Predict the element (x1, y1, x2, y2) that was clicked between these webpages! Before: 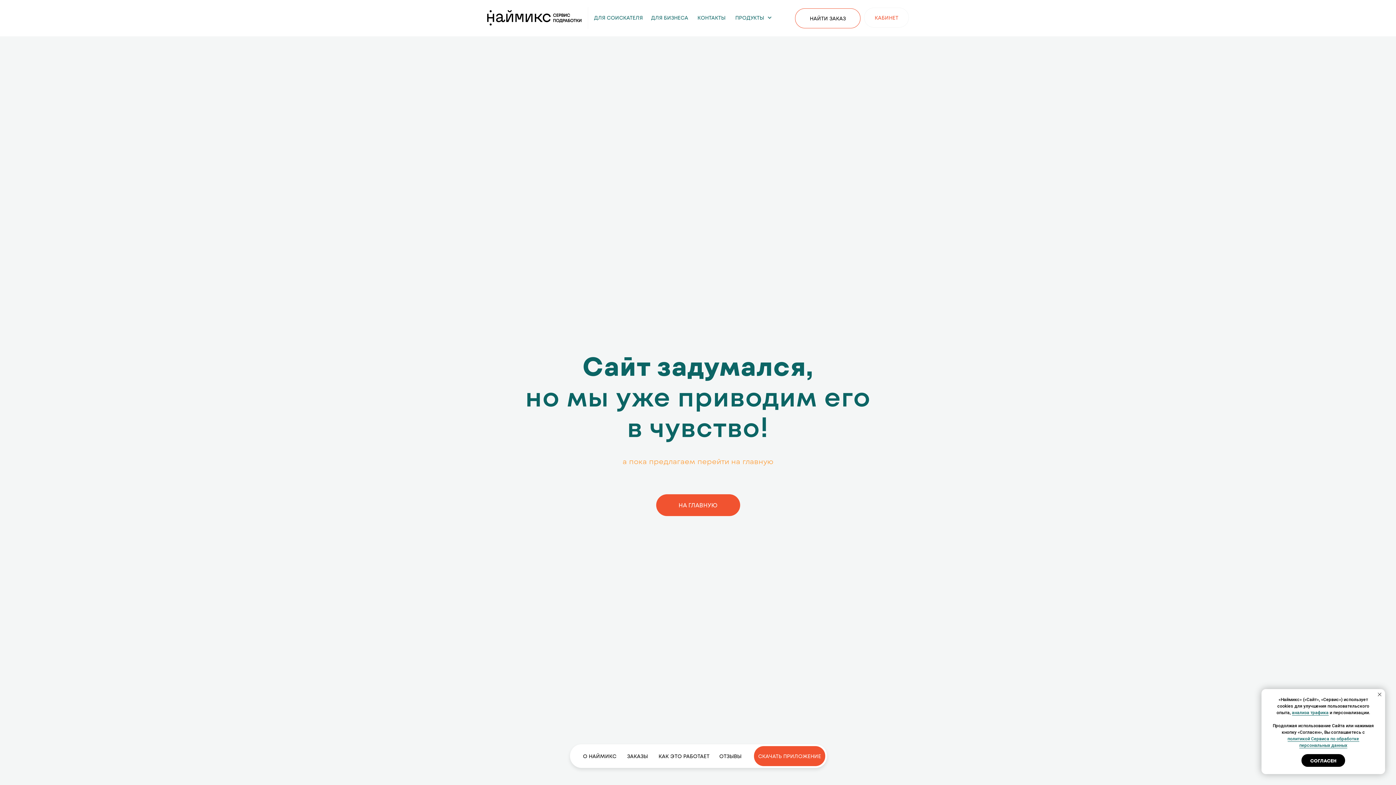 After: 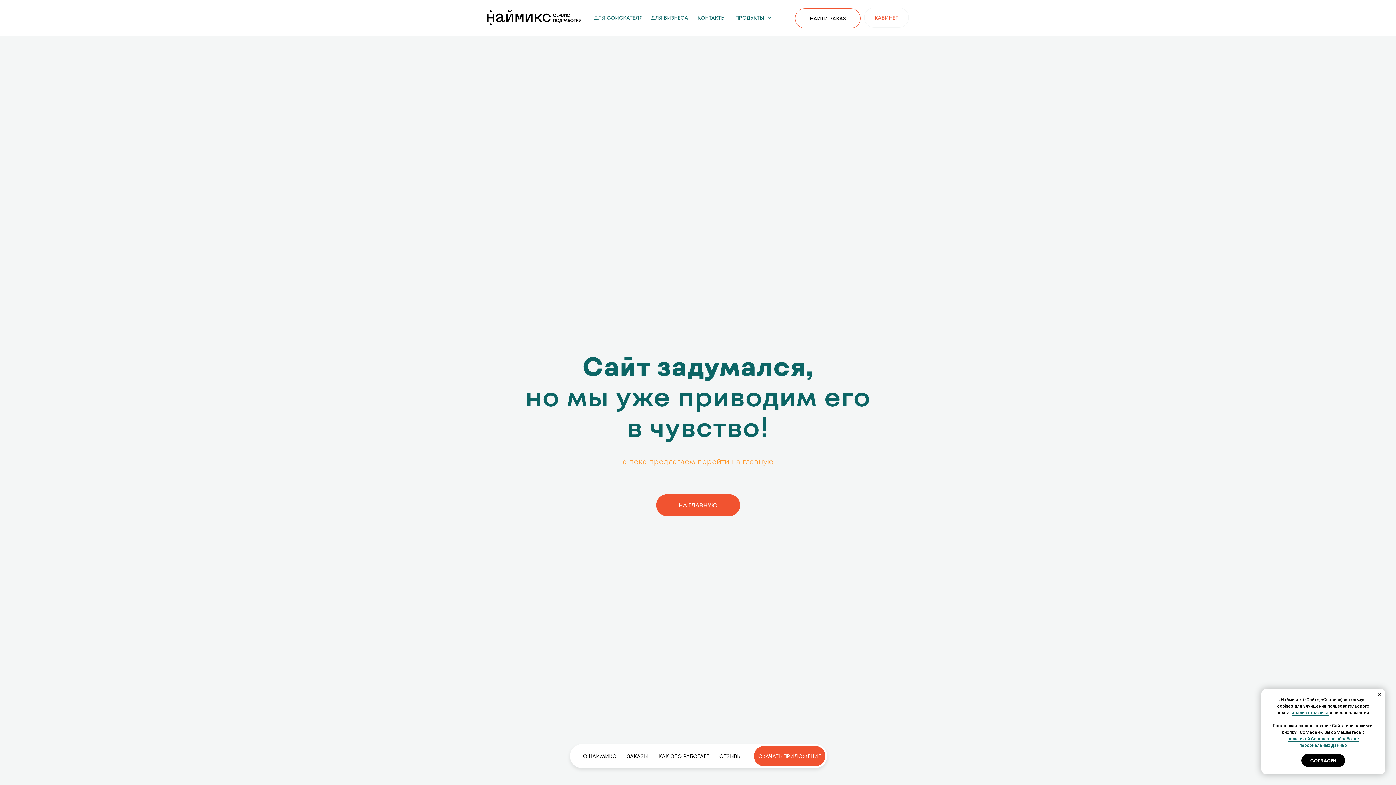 Action: label: анализа трафика bbox: (1292, 710, 1328, 716)